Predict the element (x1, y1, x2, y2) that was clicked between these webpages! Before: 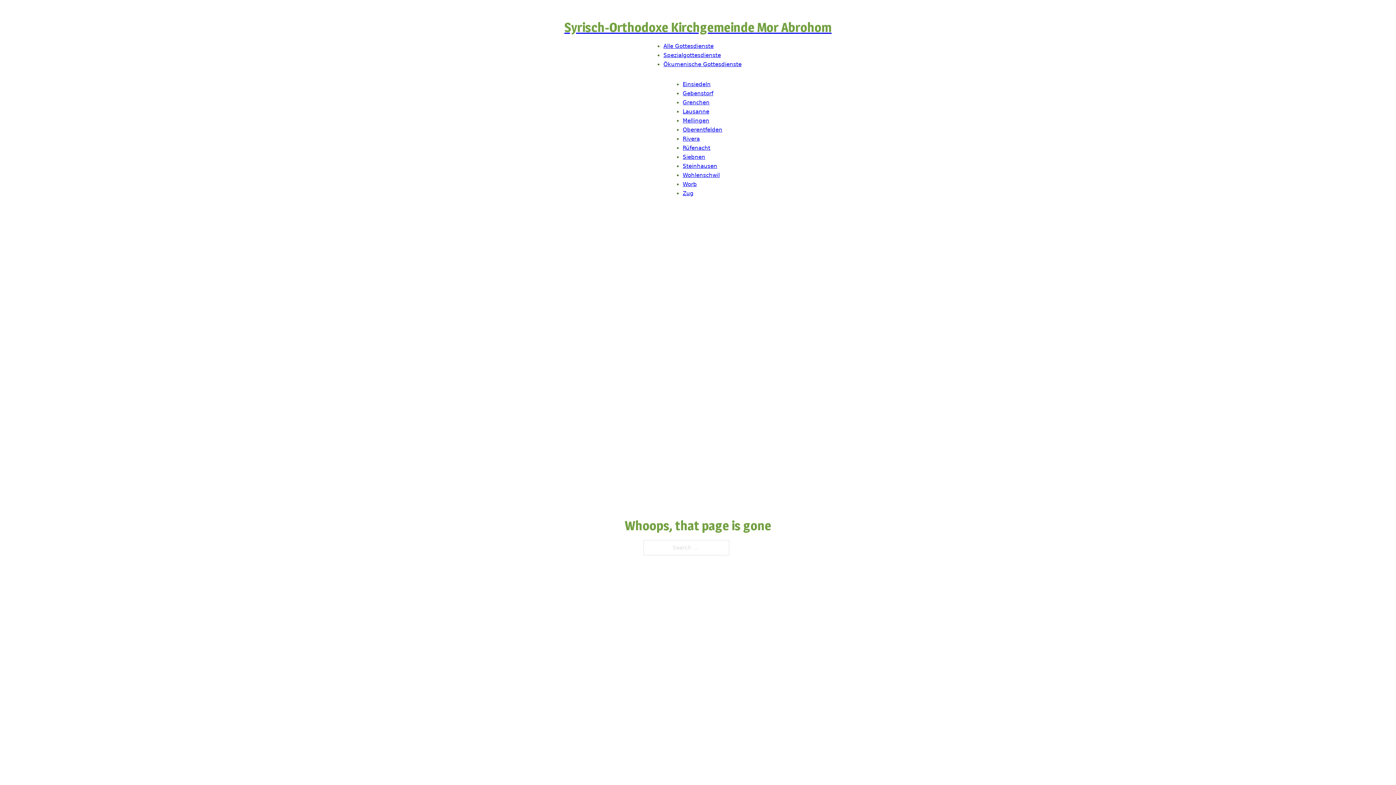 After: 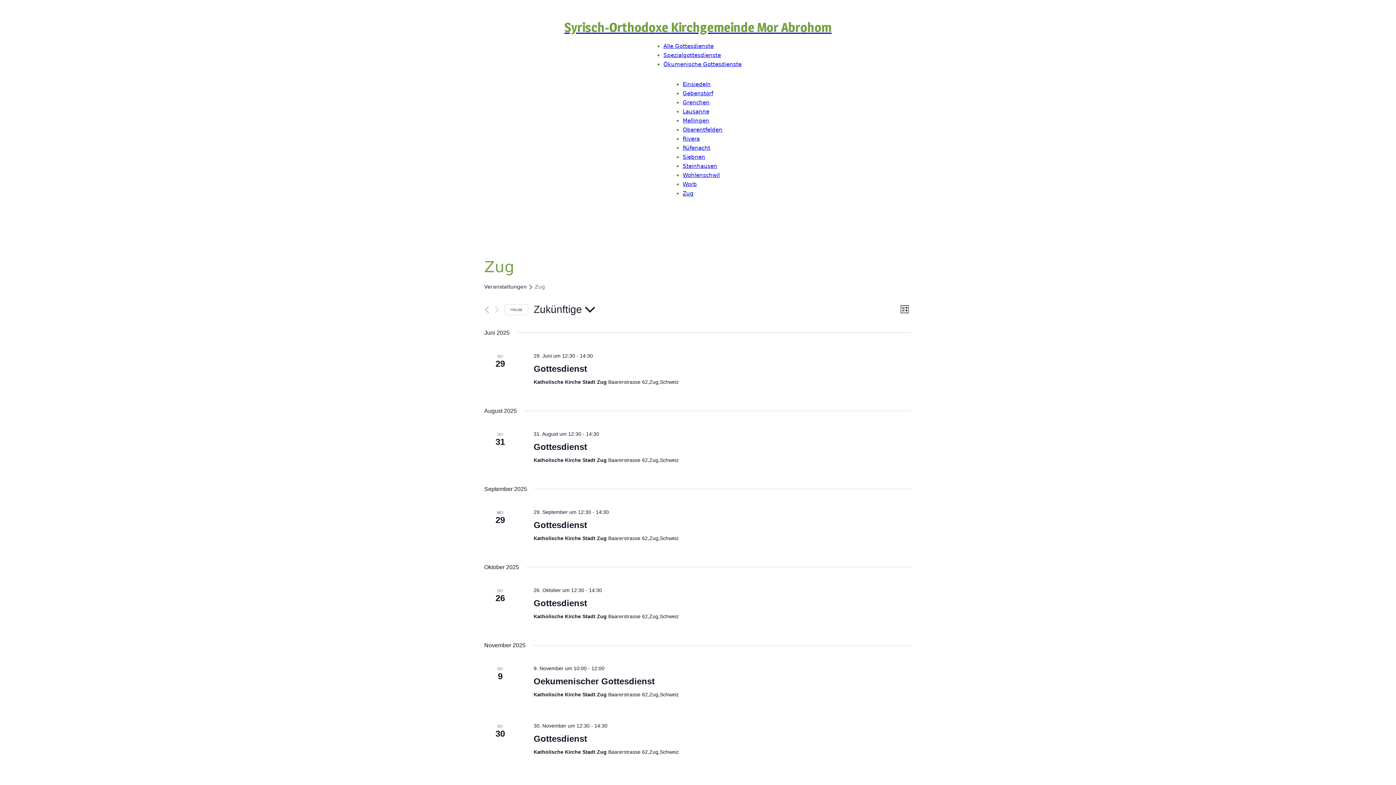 Action: bbox: (682, 190, 693, 197) label: Zug